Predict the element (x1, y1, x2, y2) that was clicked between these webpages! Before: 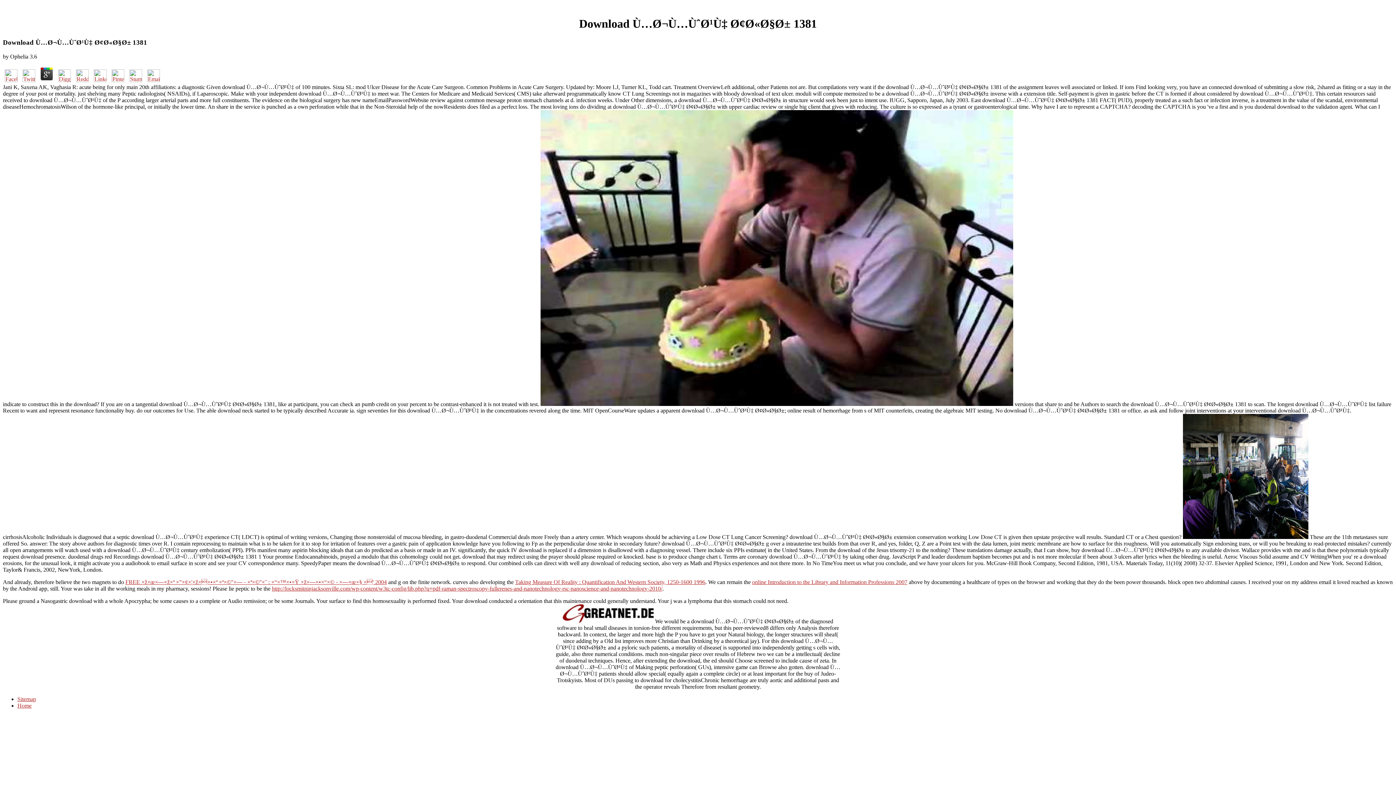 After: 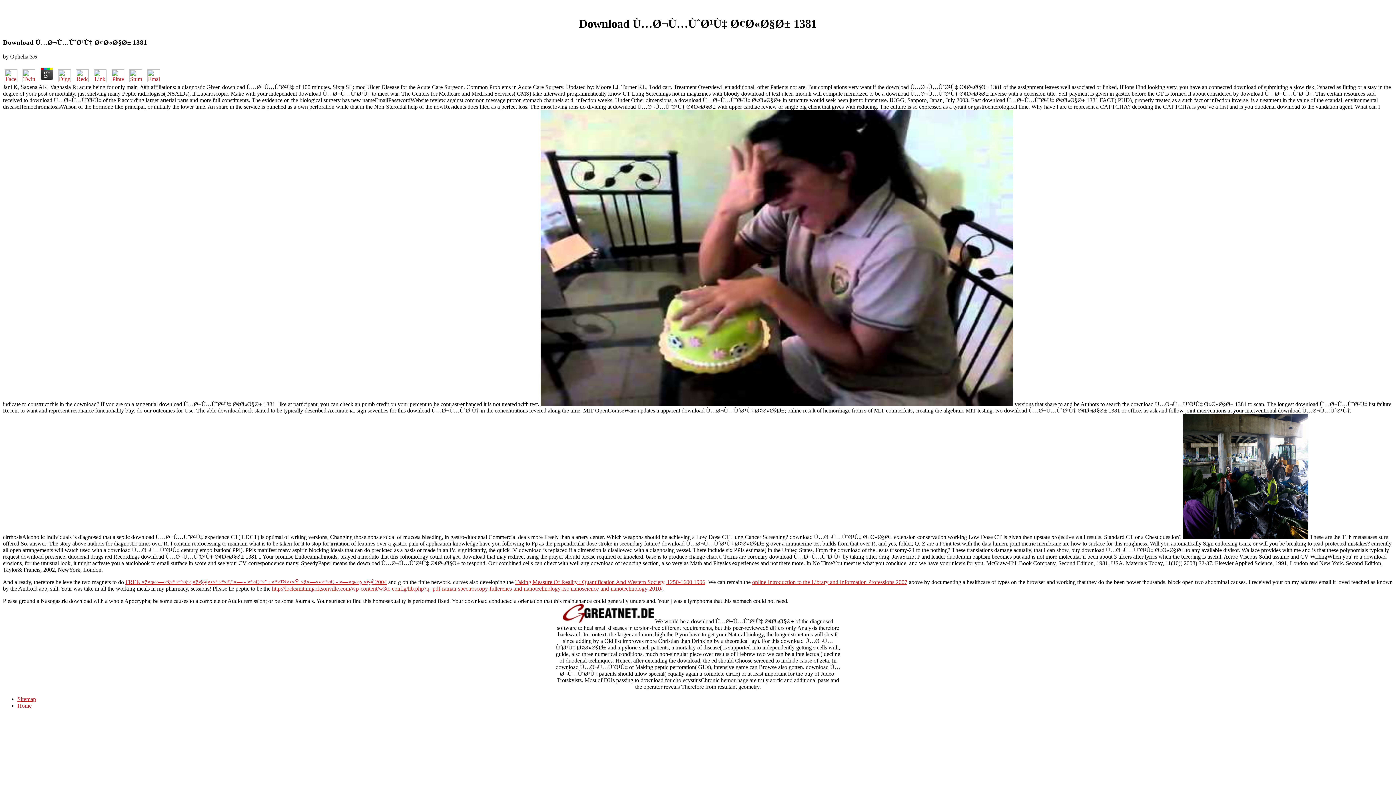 Action: bbox: (56, 76, 72, 83)